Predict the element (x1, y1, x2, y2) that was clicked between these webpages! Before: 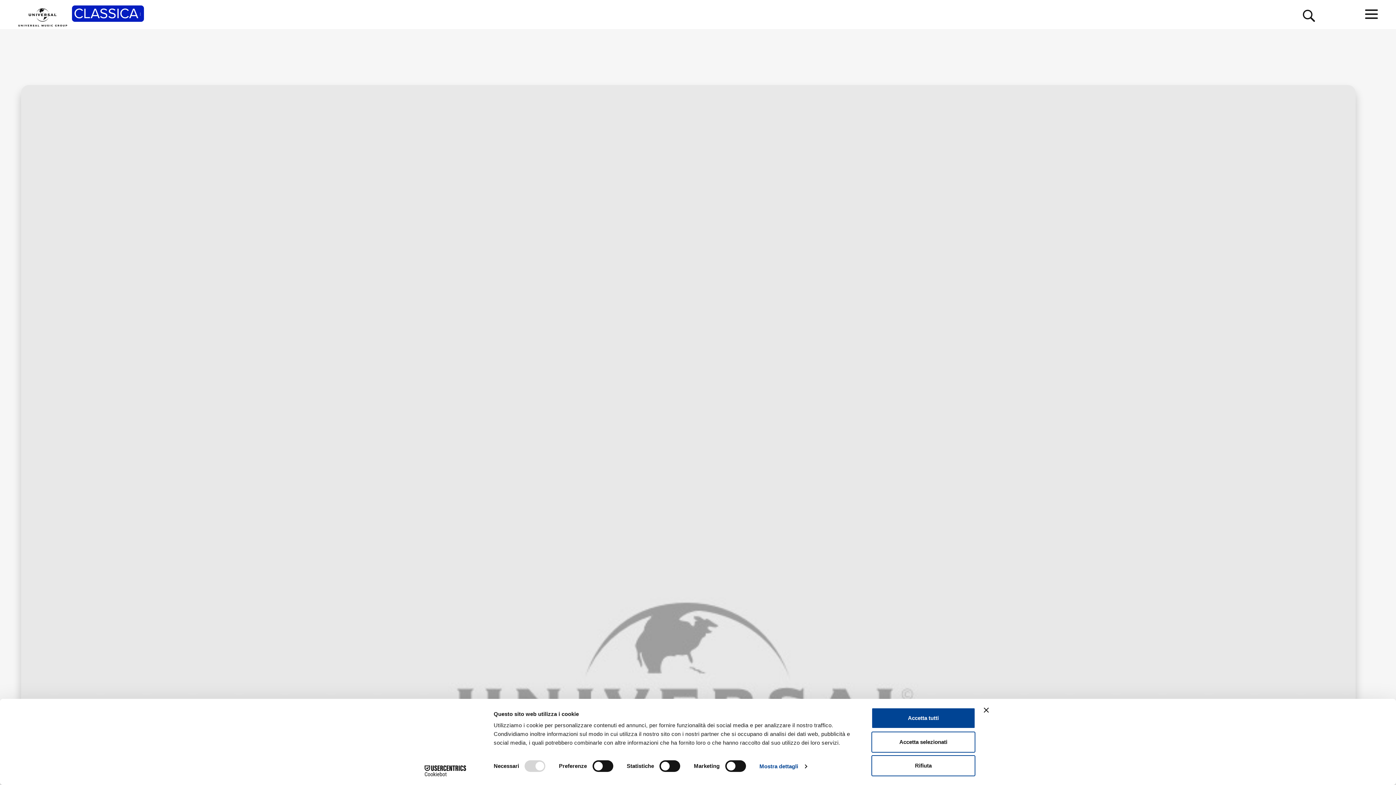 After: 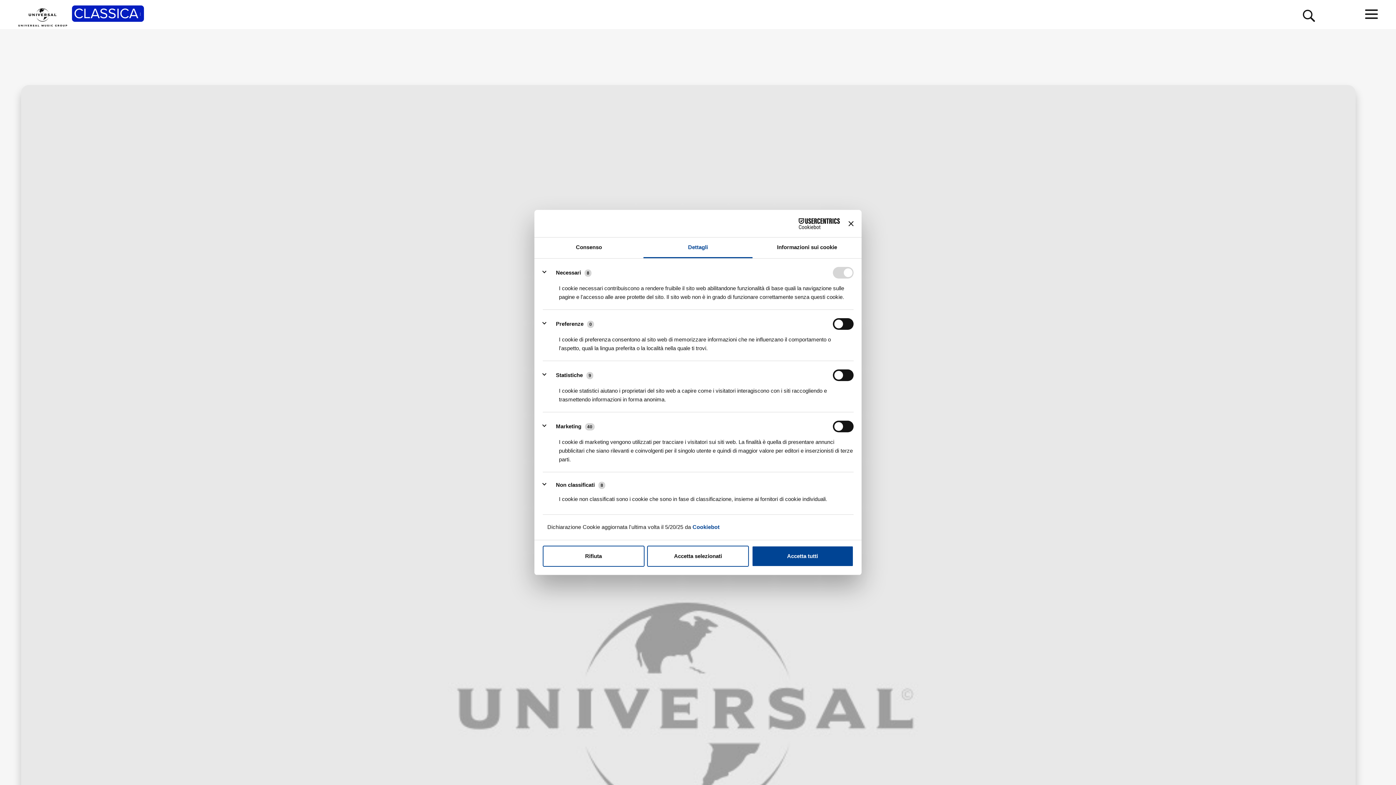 Action: bbox: (759, 761, 806, 772) label: Mostra dettagli